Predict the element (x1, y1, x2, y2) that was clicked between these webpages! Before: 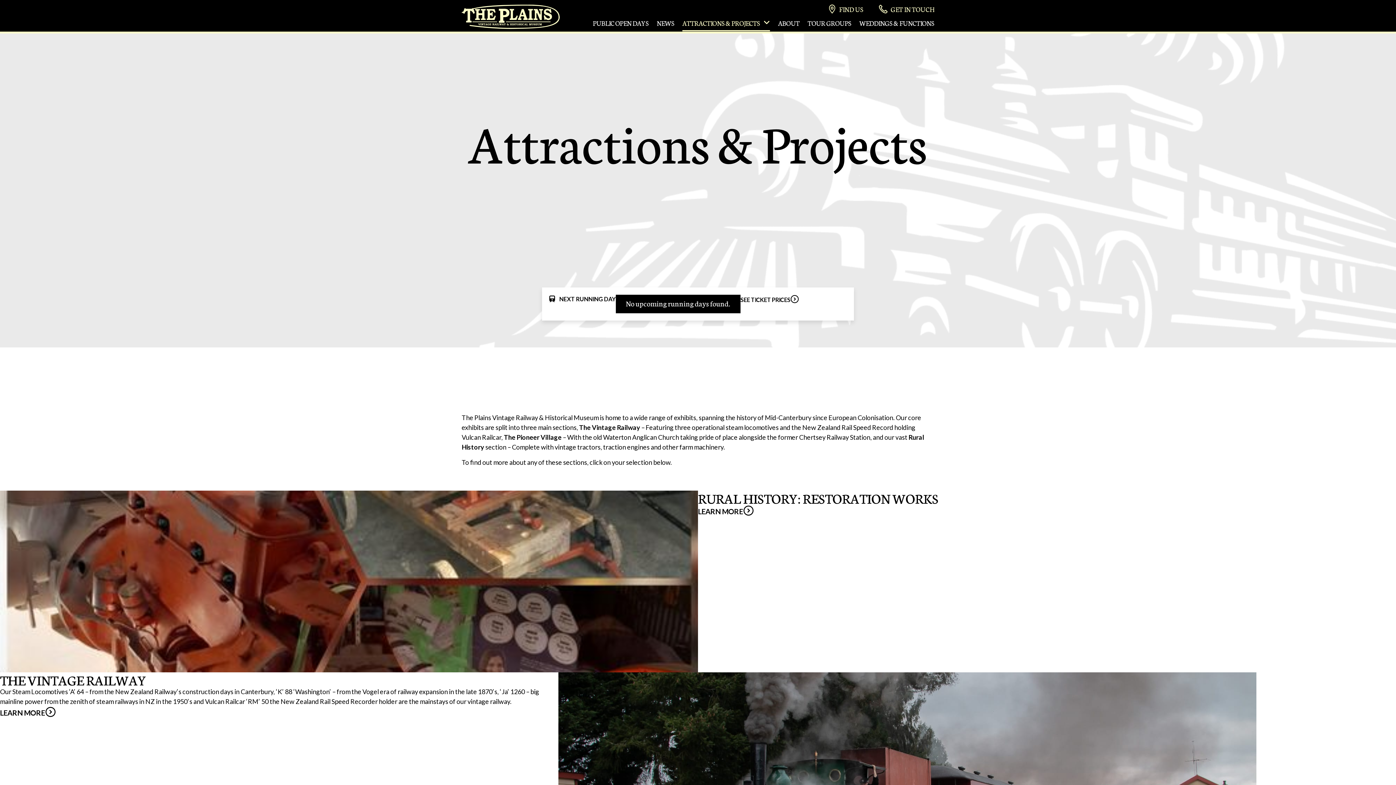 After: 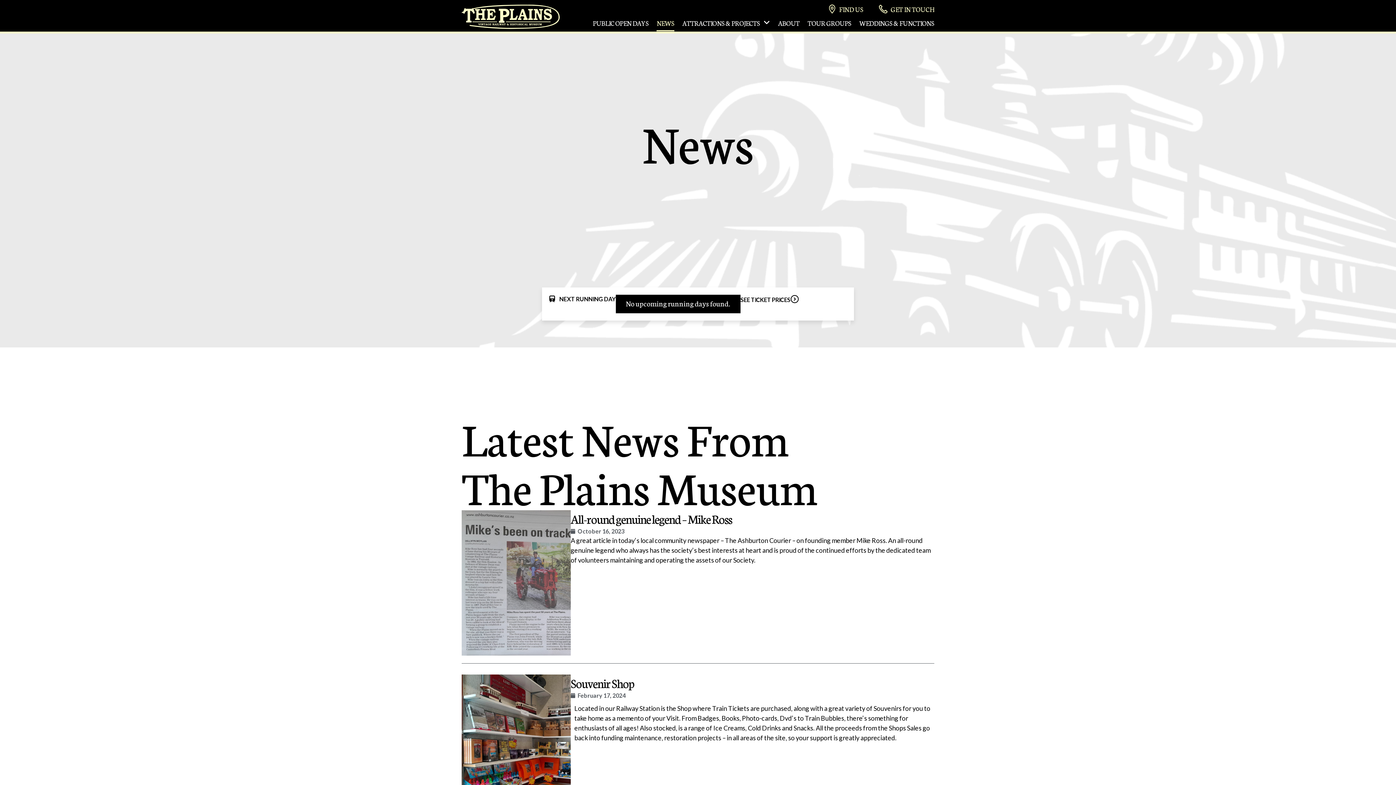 Action: bbox: (656, 14, 674, 31) label: NEWS